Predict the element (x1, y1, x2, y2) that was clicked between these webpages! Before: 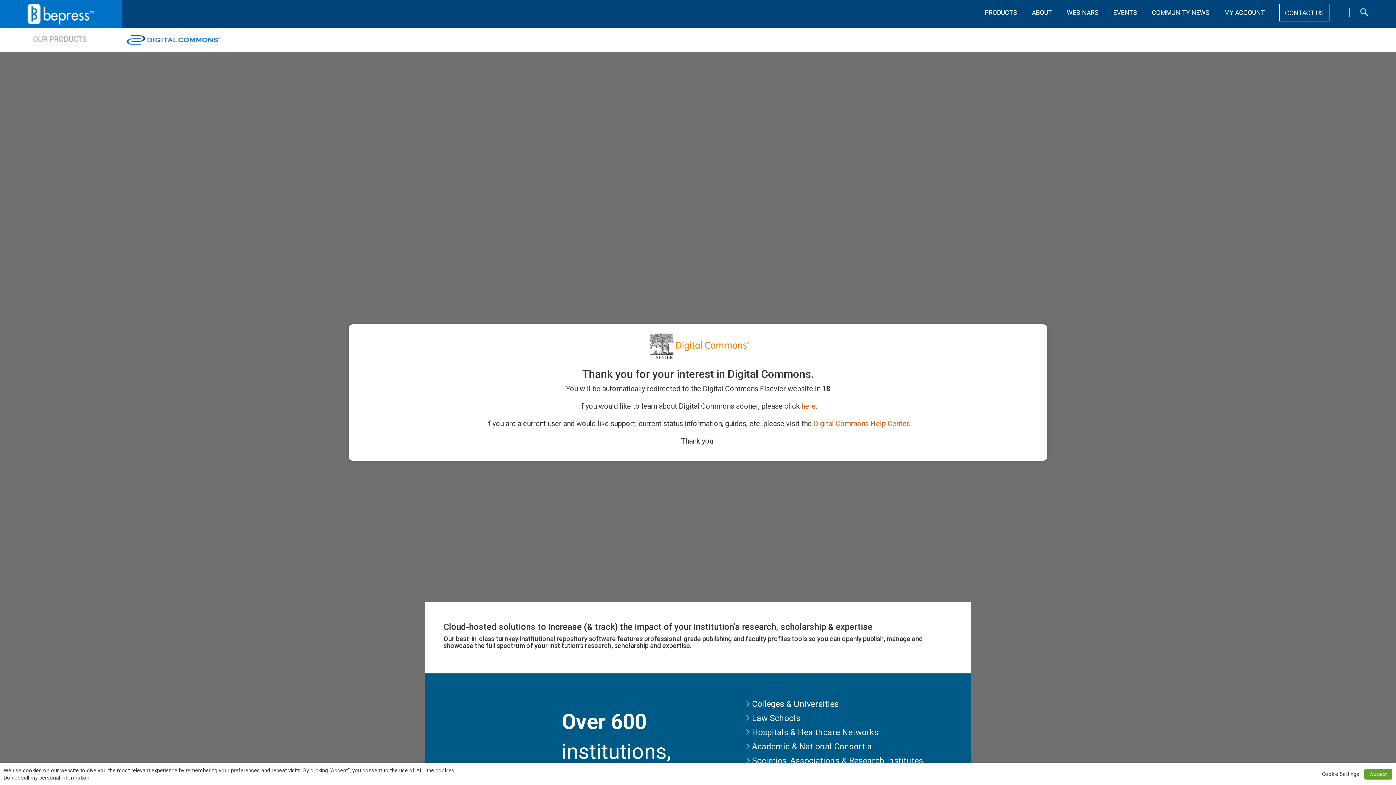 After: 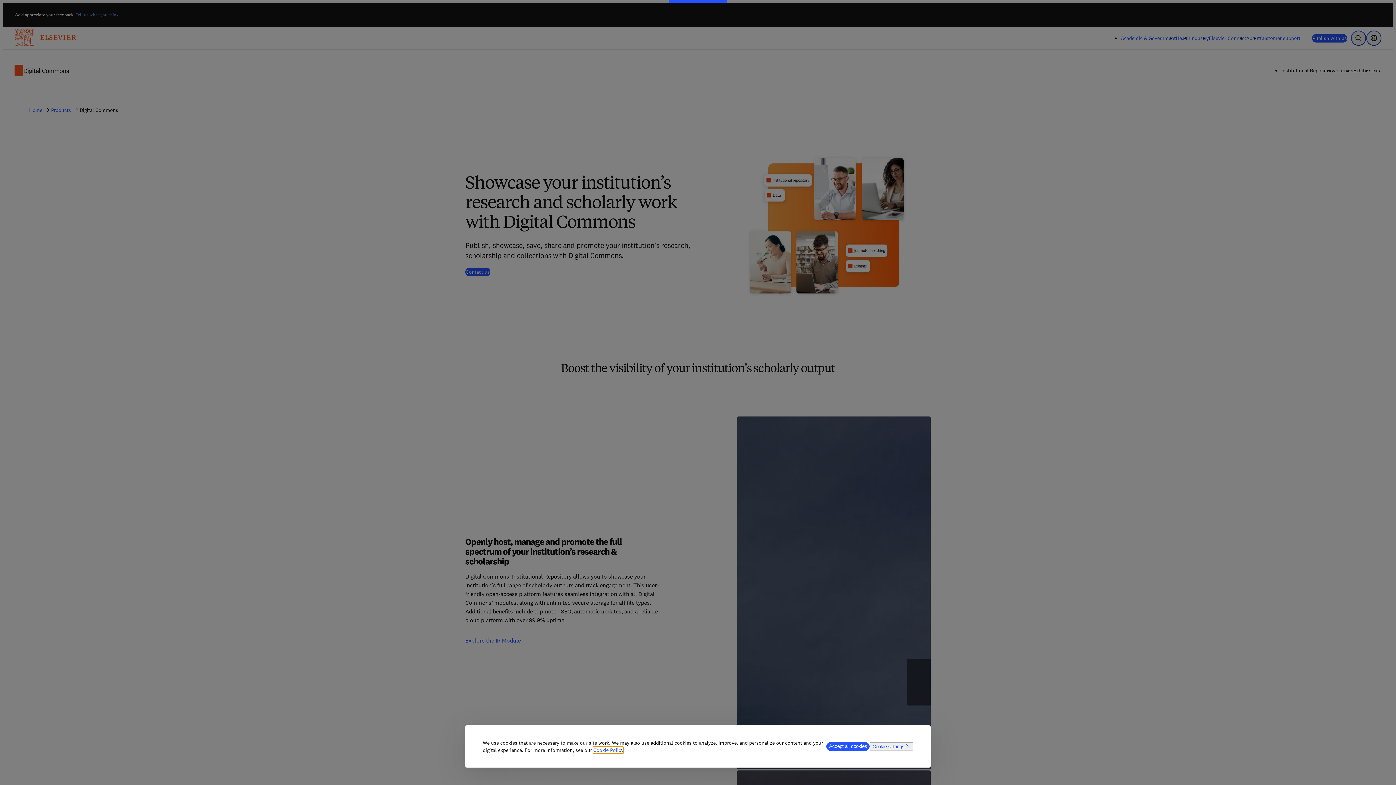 Action: bbox: (1032, 0, 1052, 16) label: ABOUT